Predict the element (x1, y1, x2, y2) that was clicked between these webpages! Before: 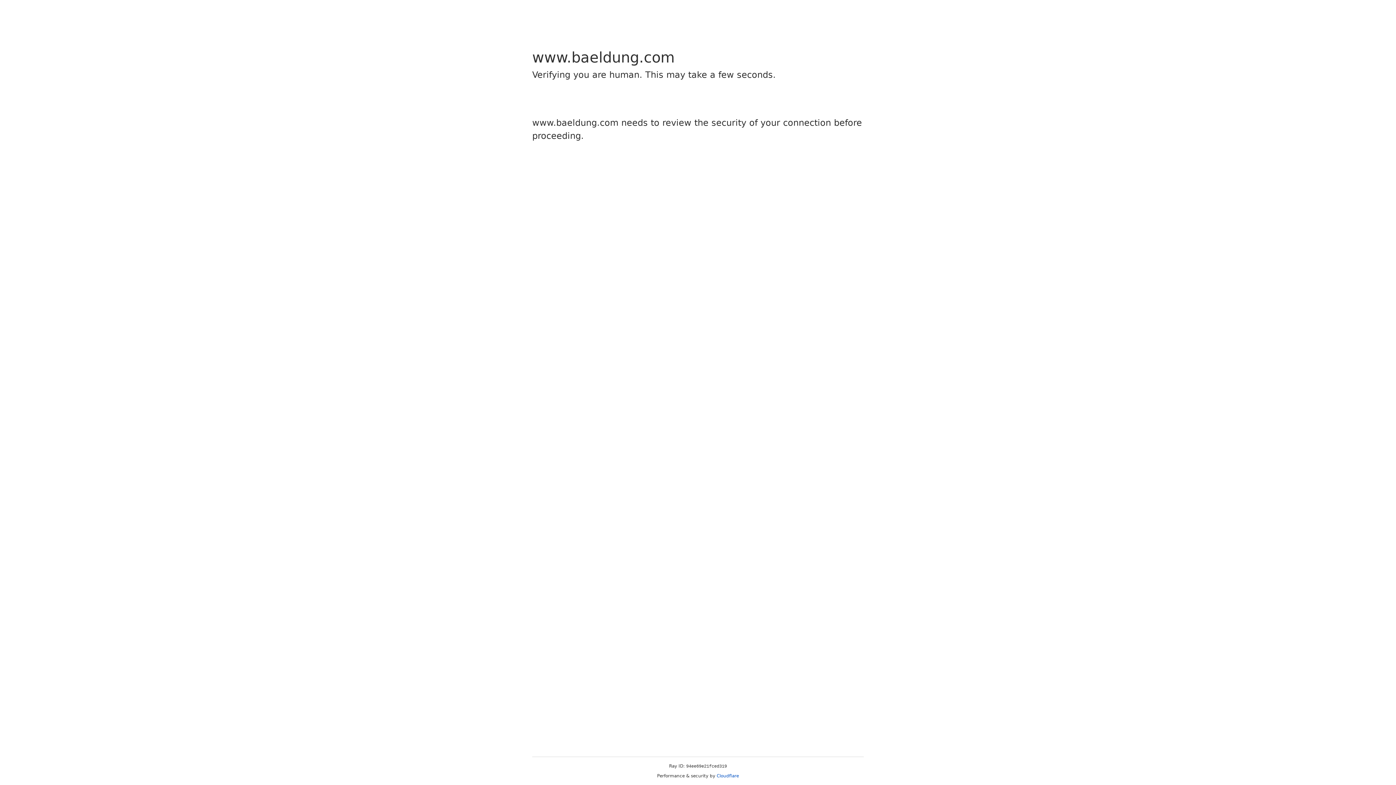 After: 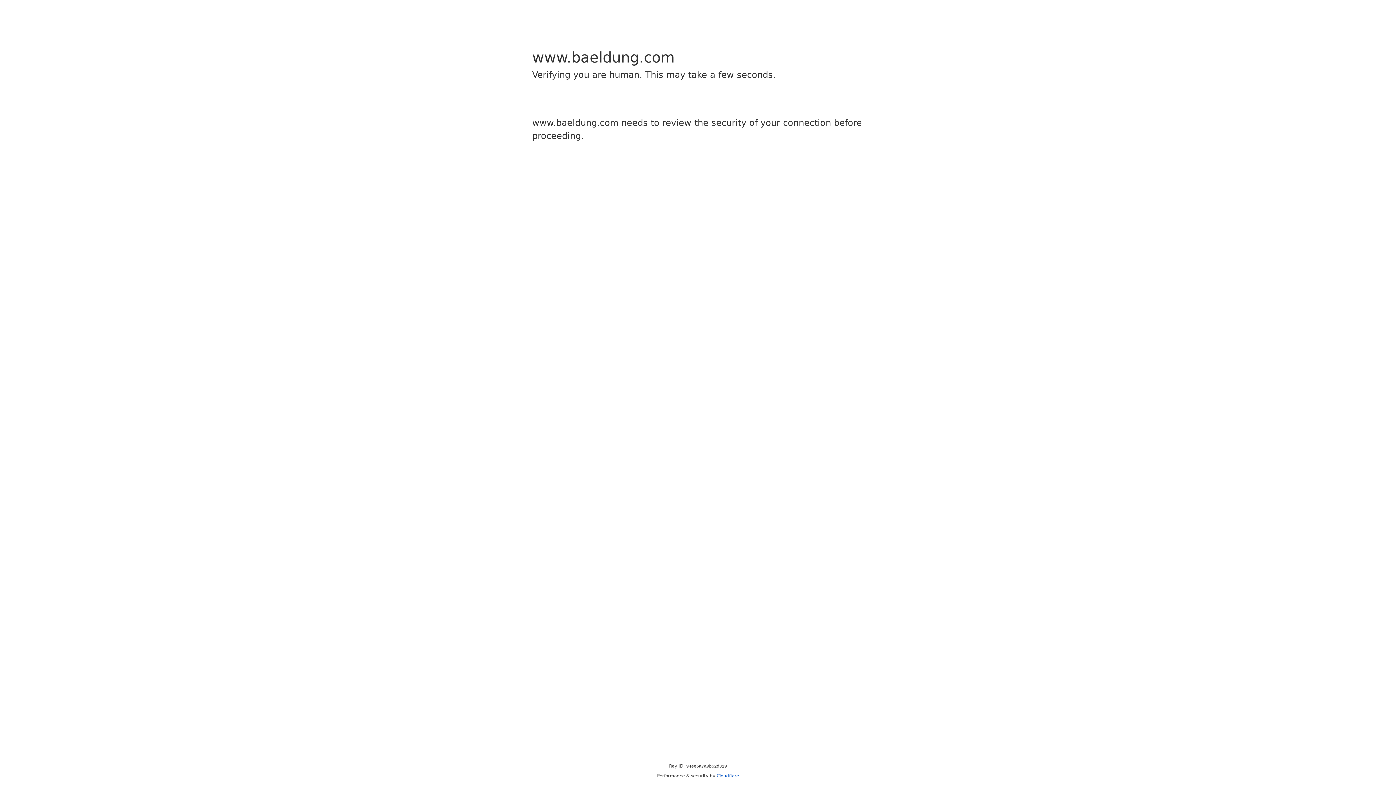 Action: label: Cloudflare bbox: (716, 773, 739, 778)